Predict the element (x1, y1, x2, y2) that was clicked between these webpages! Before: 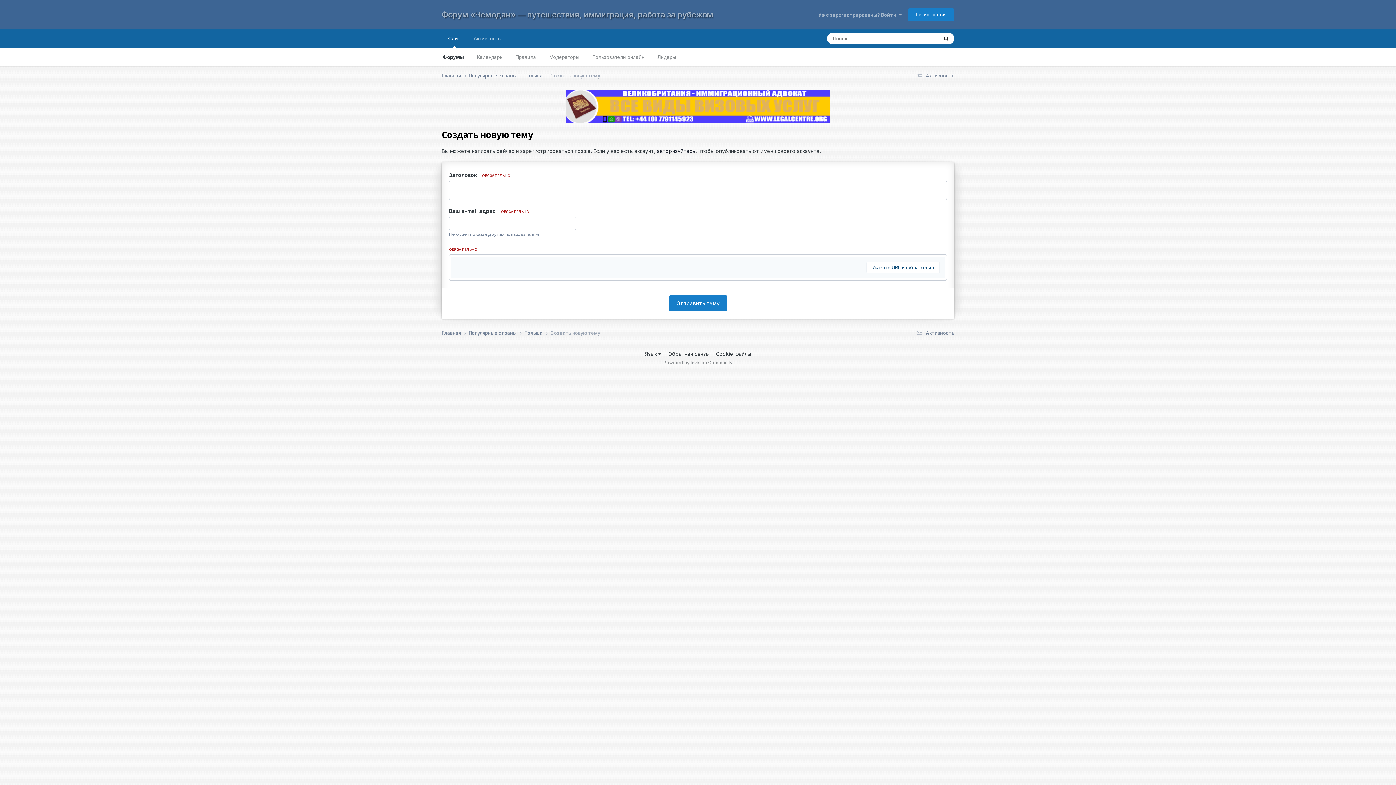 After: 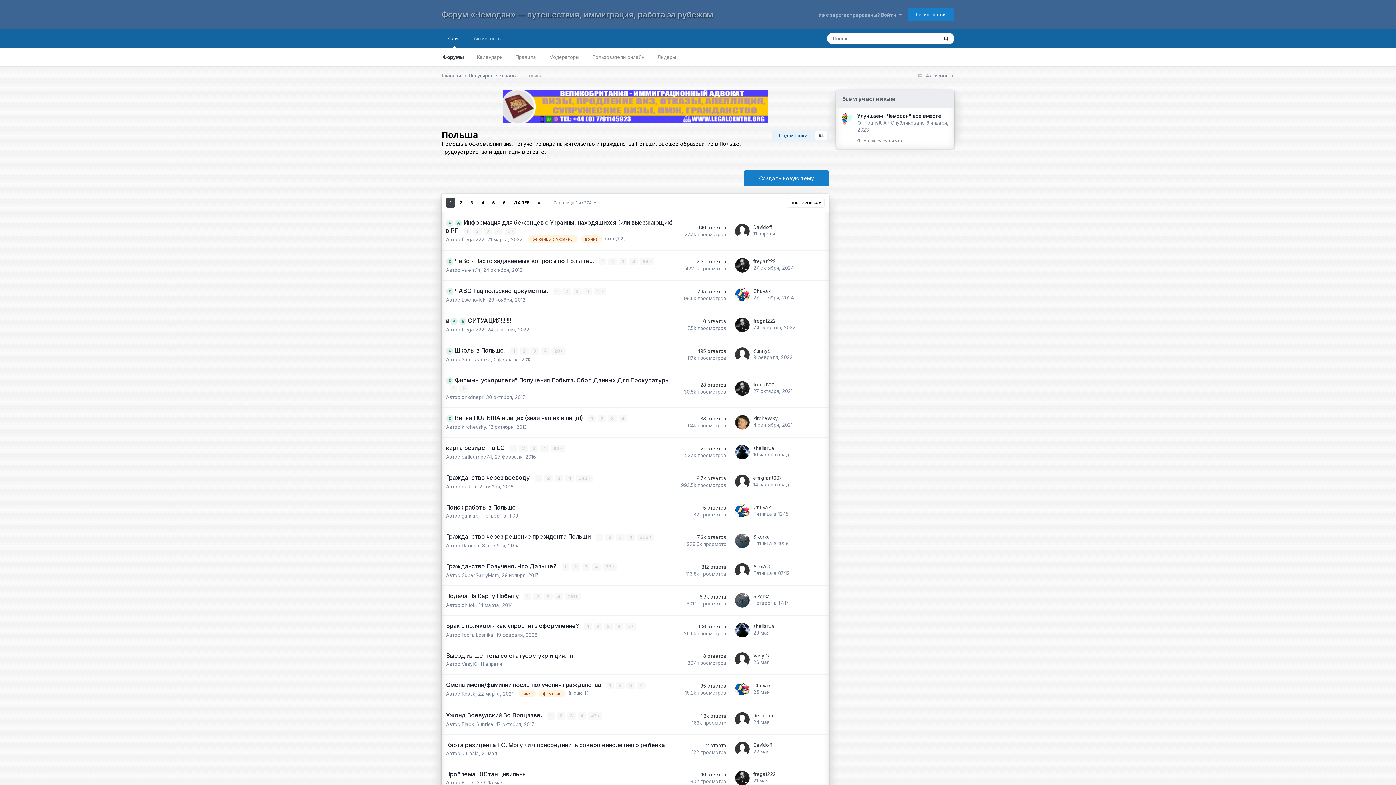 Action: label: Польша  bbox: (524, 329, 550, 336)